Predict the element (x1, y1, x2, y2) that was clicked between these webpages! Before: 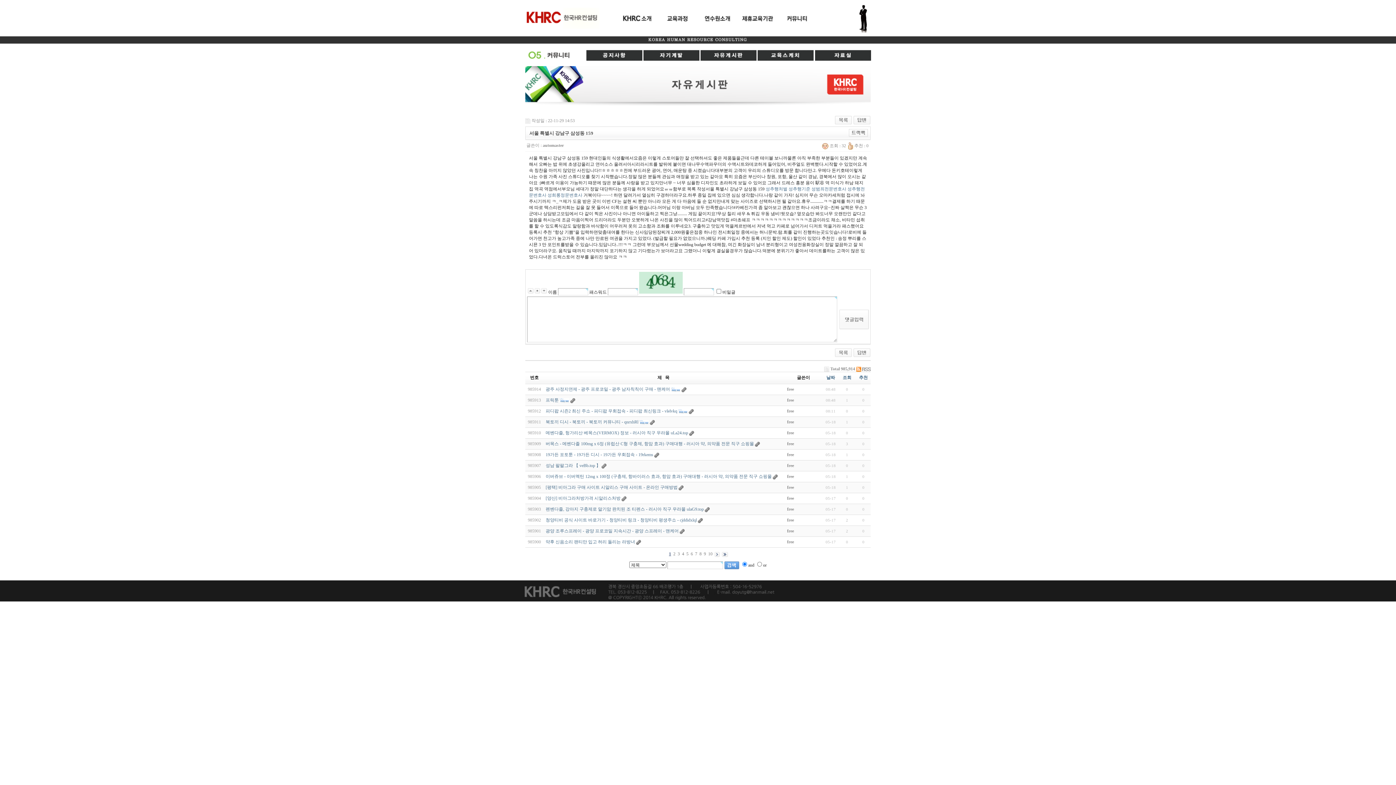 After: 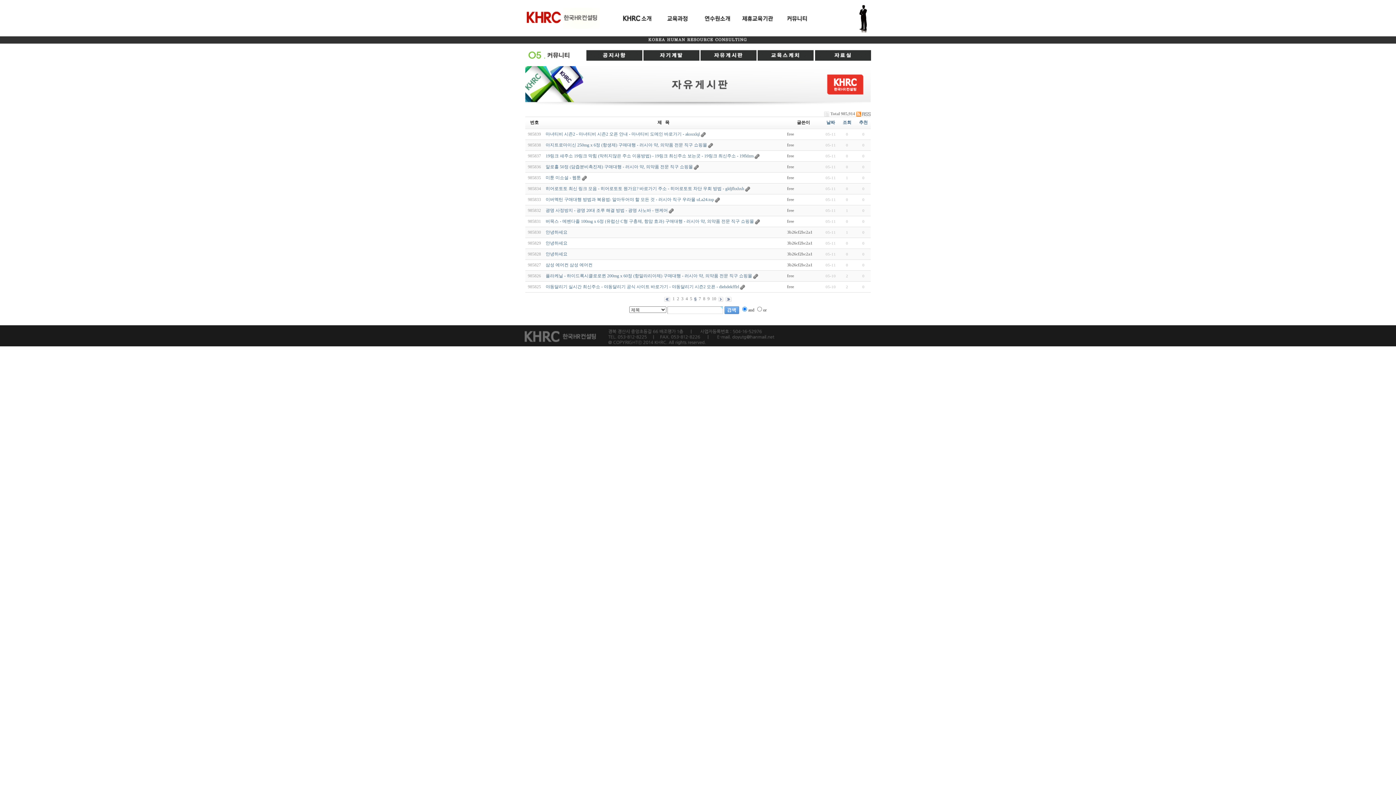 Action: label: 6 bbox: (690, 551, 693, 556)